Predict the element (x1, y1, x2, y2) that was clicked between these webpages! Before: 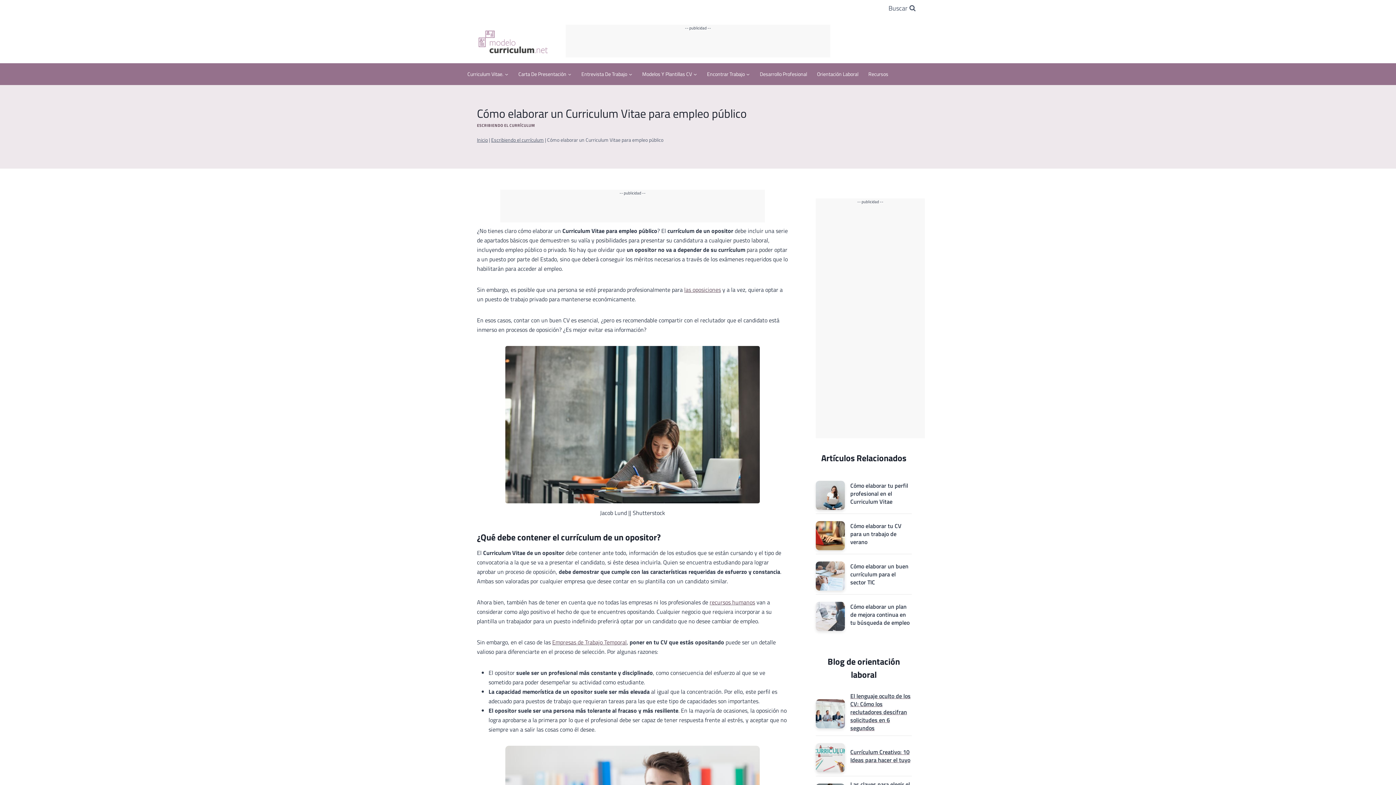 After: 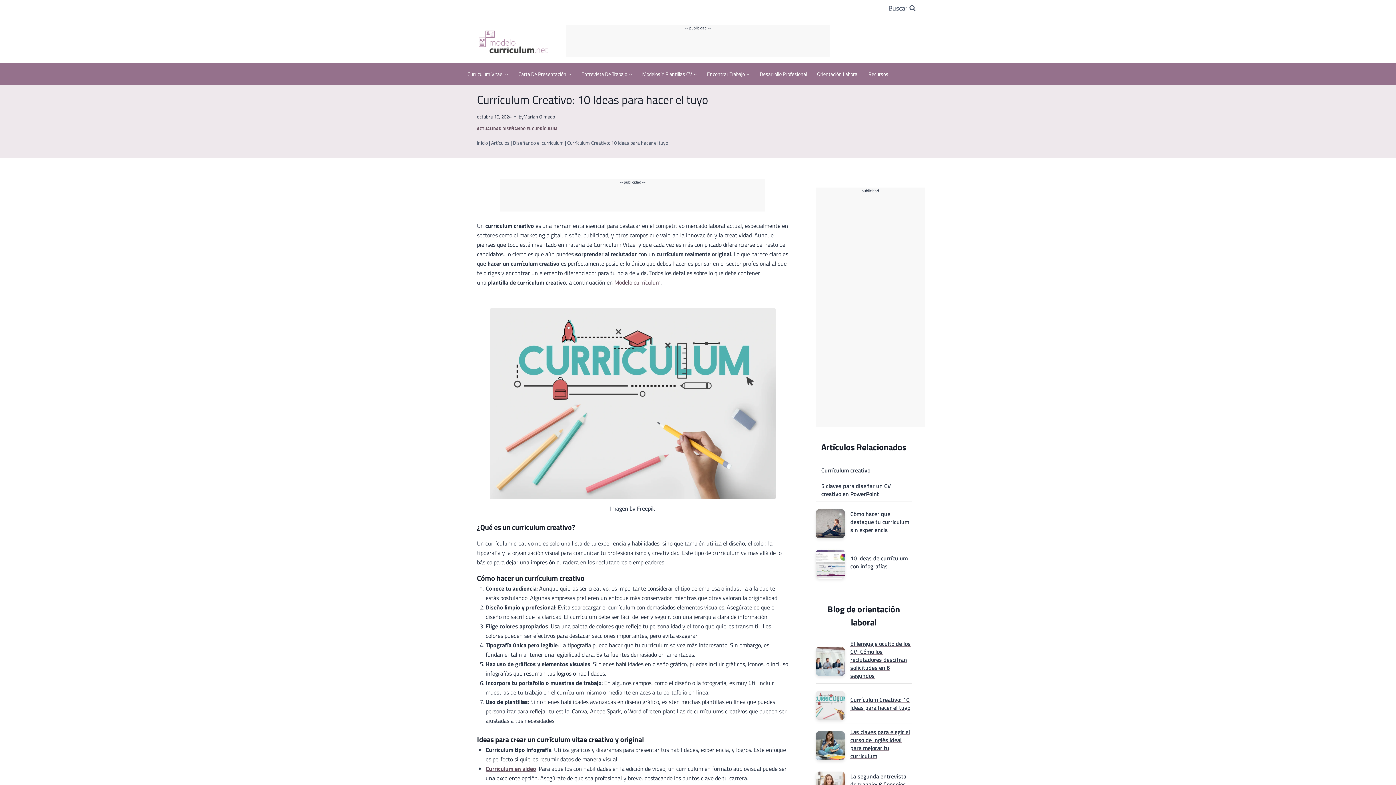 Action: label: Currículum Creativo: 10 Ideas para hacer el tuyo bbox: (850, 748, 912, 764)